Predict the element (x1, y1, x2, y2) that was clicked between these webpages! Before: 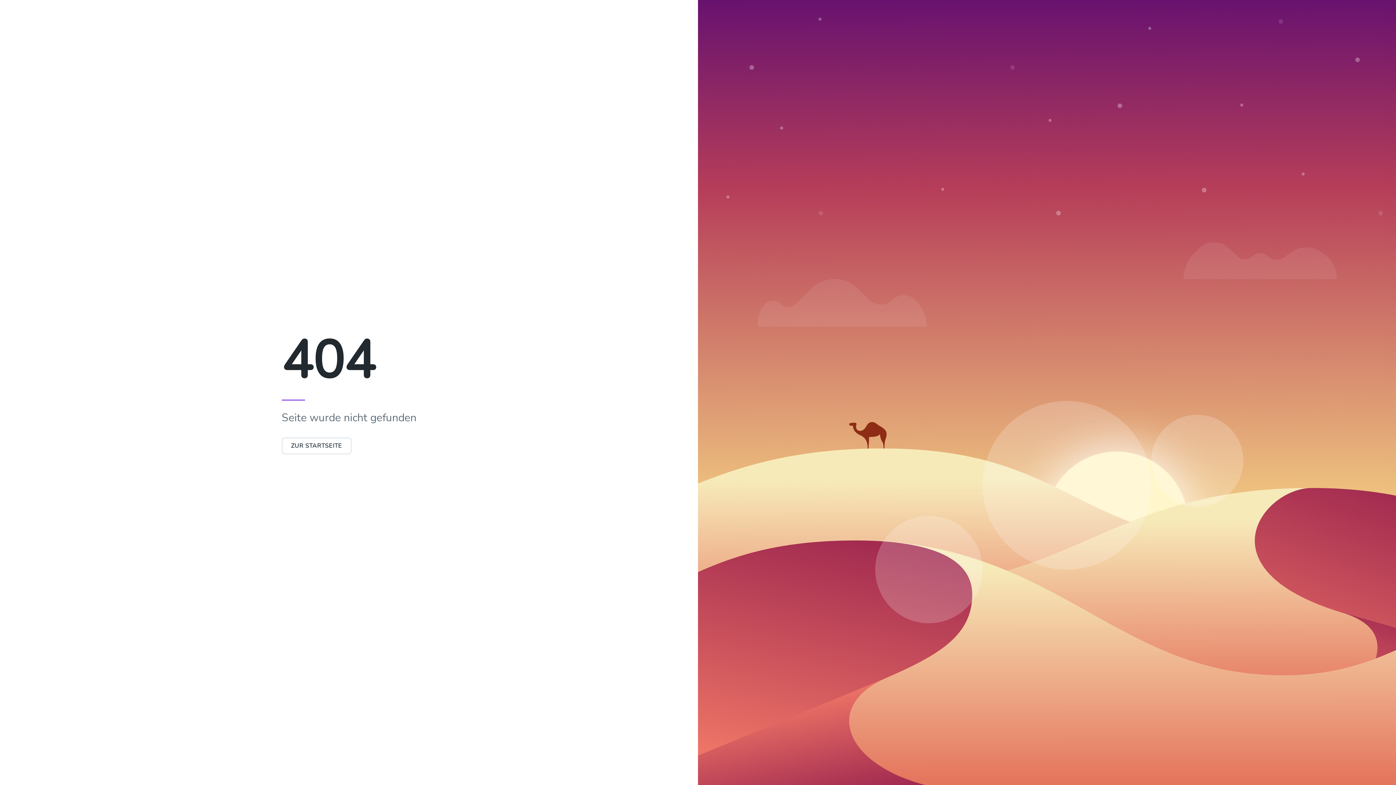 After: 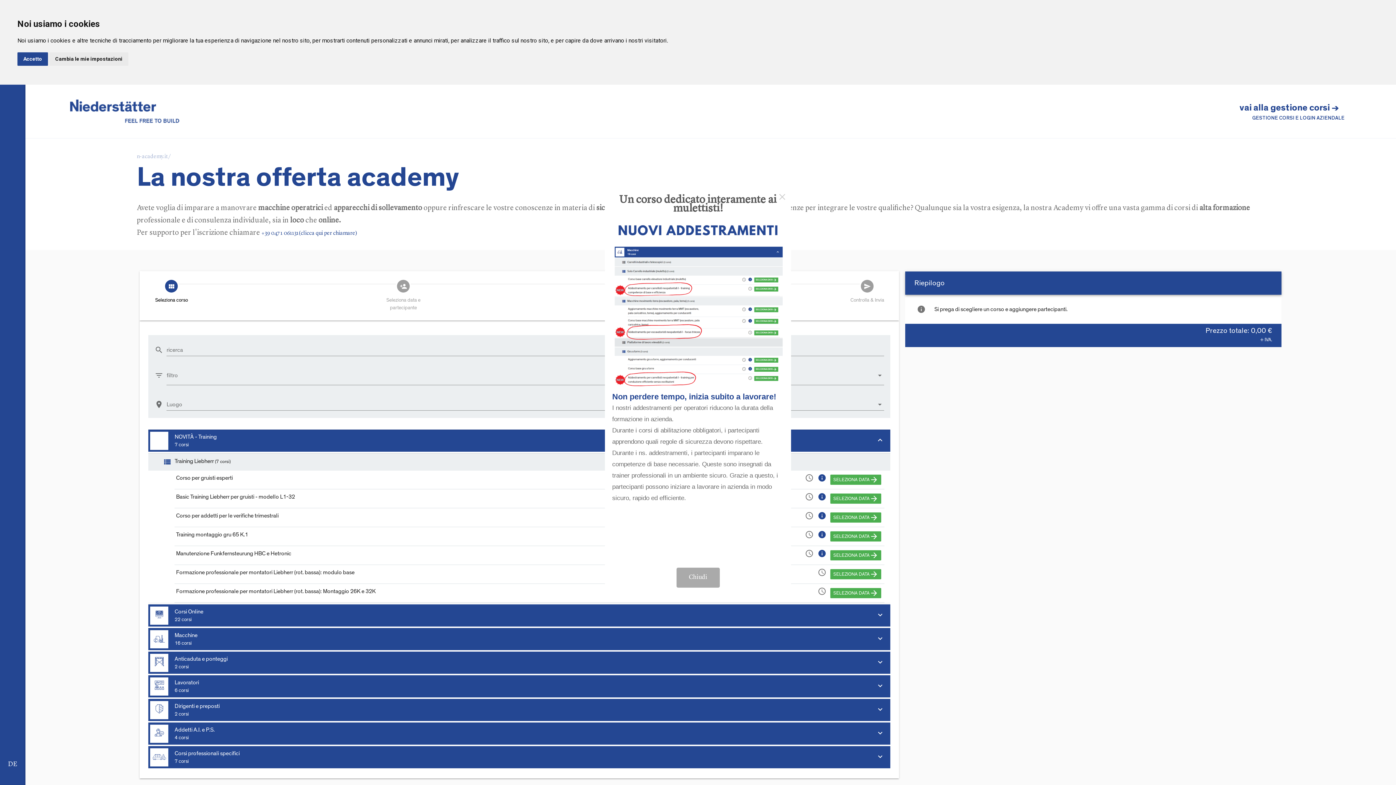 Action: bbox: (281, 437, 351, 454) label: ZUR STARTSEITE